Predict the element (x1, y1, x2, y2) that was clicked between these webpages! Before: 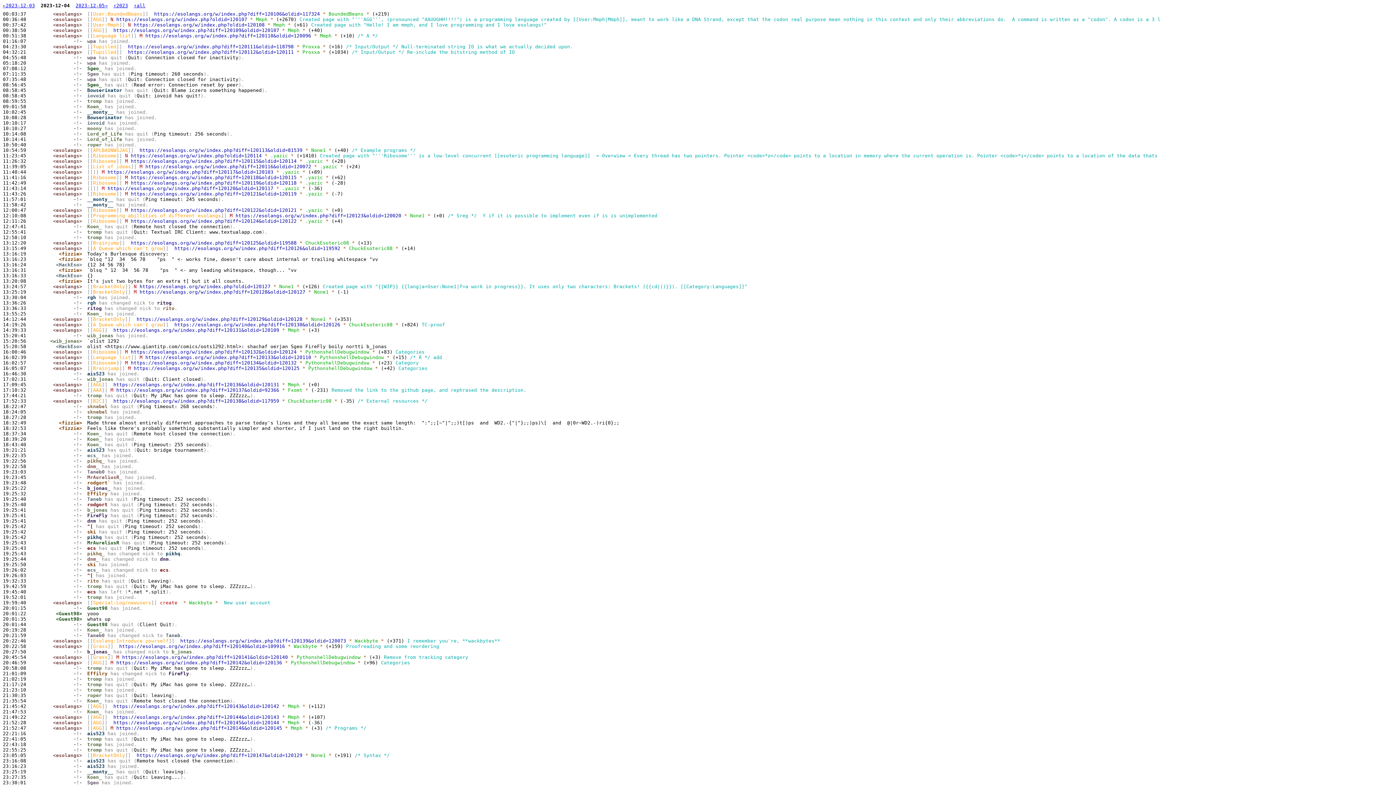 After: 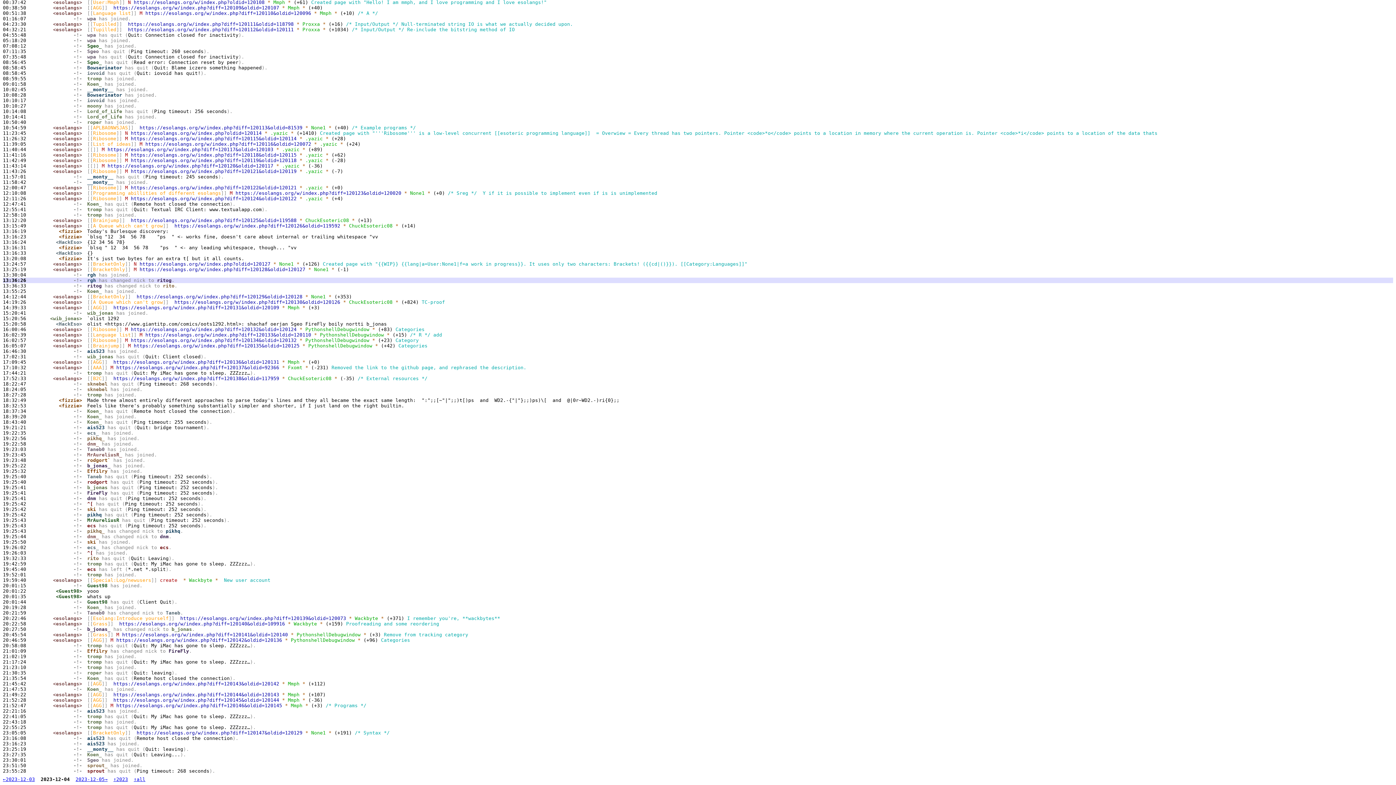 Action: label: -!- bbox: (73, 300, 82, 305)